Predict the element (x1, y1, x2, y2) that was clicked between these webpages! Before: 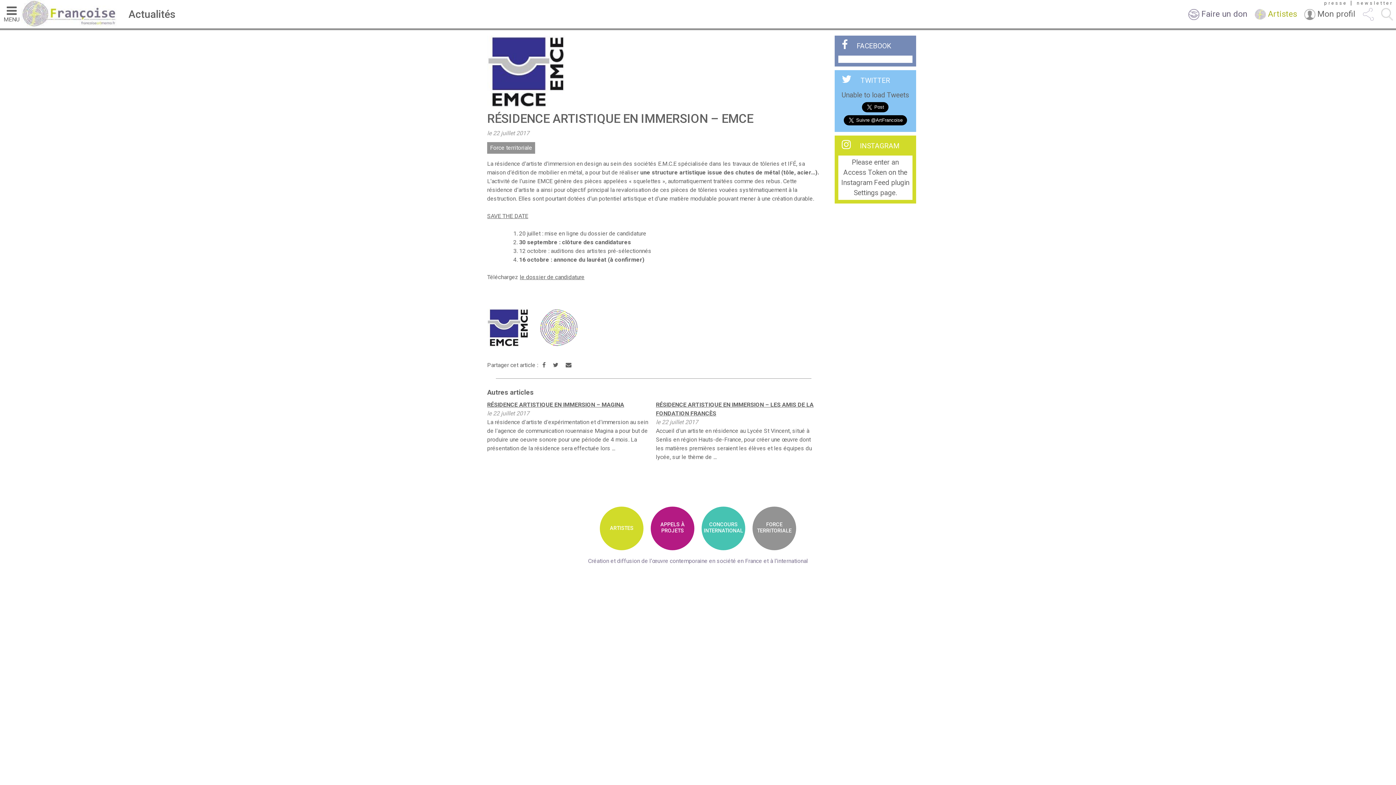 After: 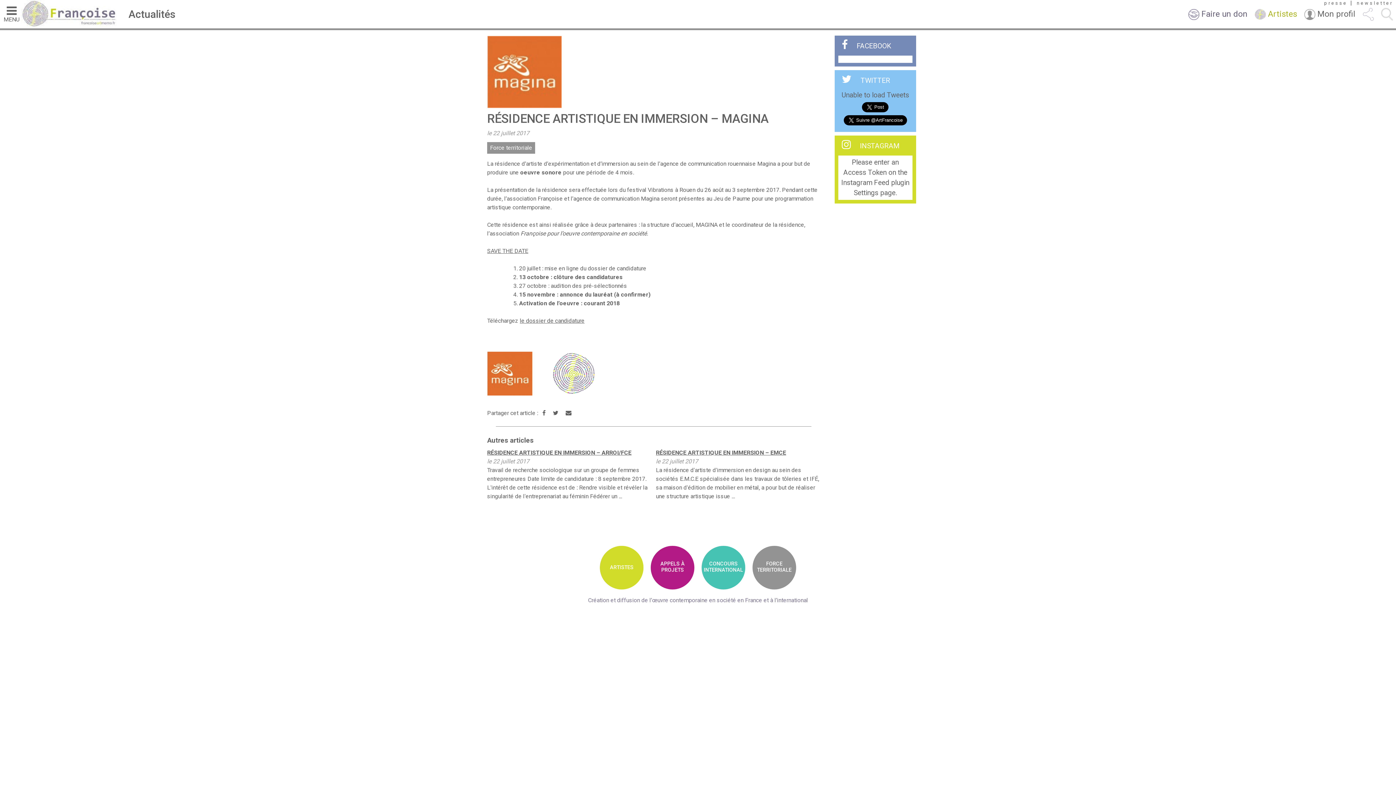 Action: bbox: (487, 401, 624, 408) label: RÉSIDENCE ARTISTIQUE EN IMMERSION – MAGINA